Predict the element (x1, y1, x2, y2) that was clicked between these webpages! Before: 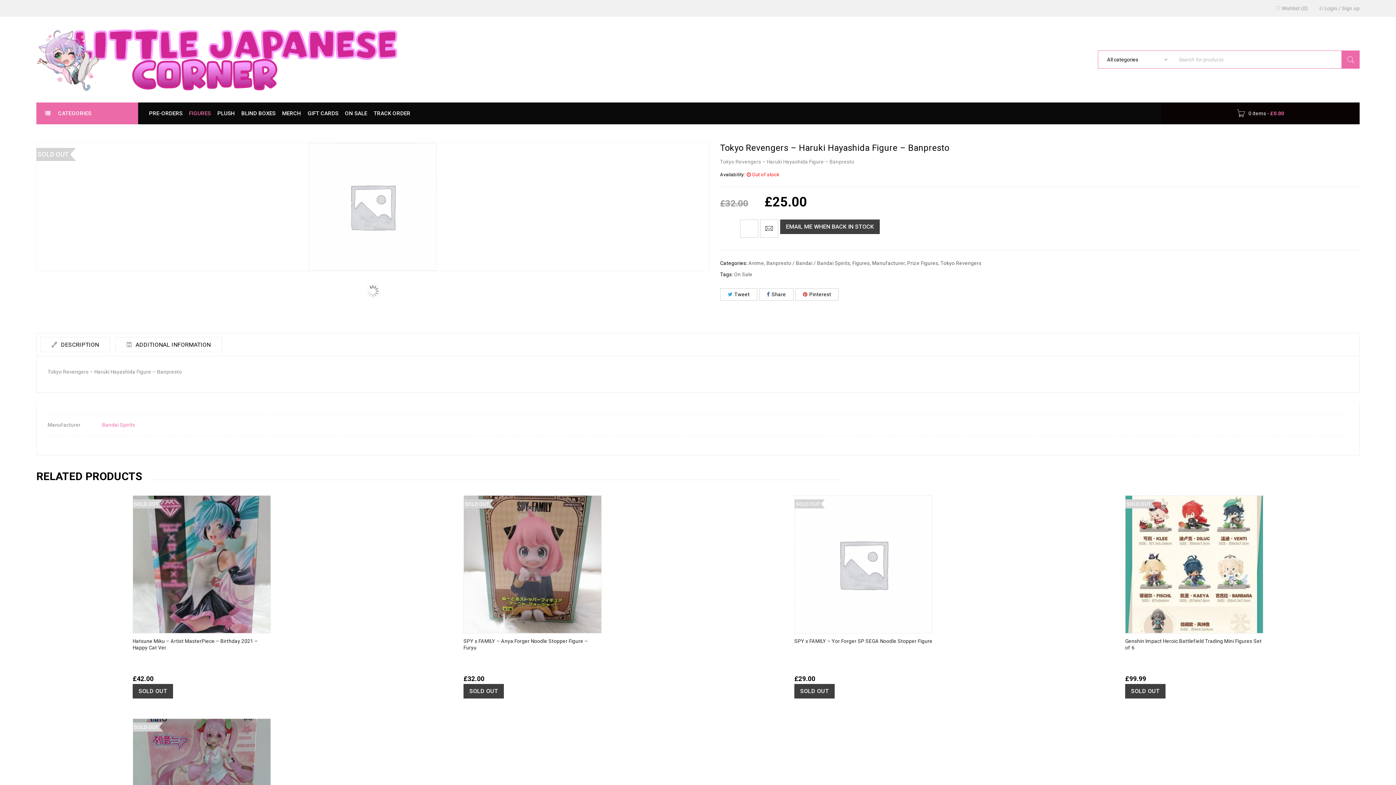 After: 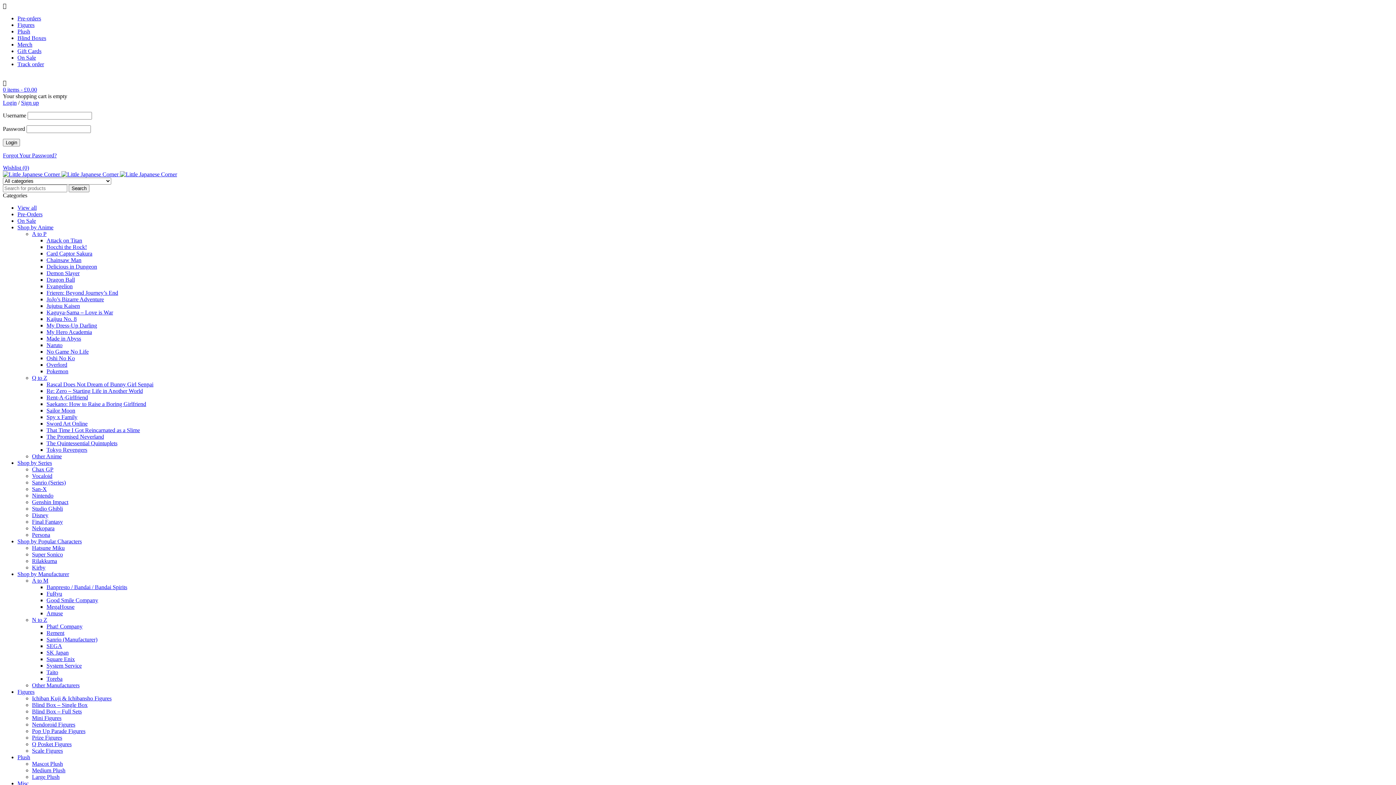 Action: bbox: (1236, 110, 1284, 116) label:  0 items - £0.00